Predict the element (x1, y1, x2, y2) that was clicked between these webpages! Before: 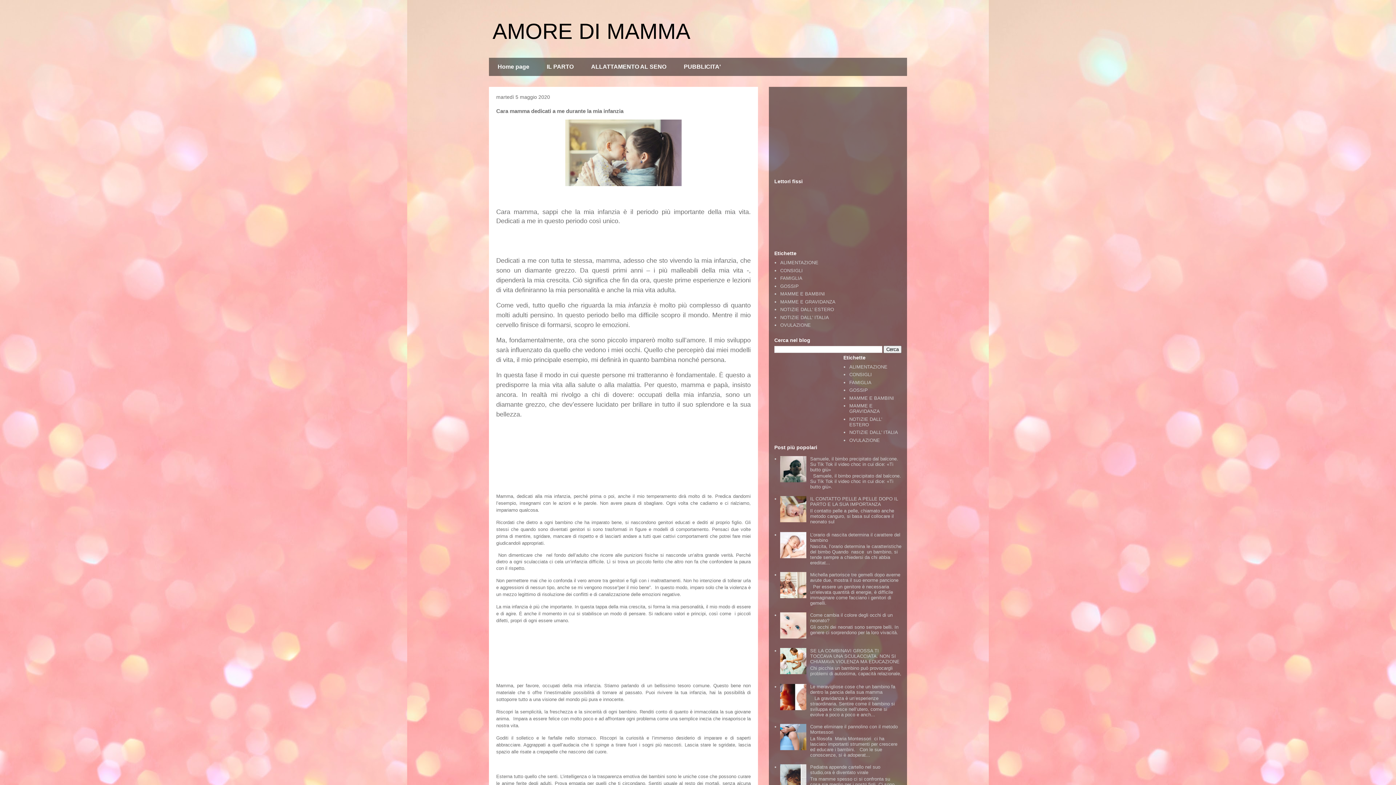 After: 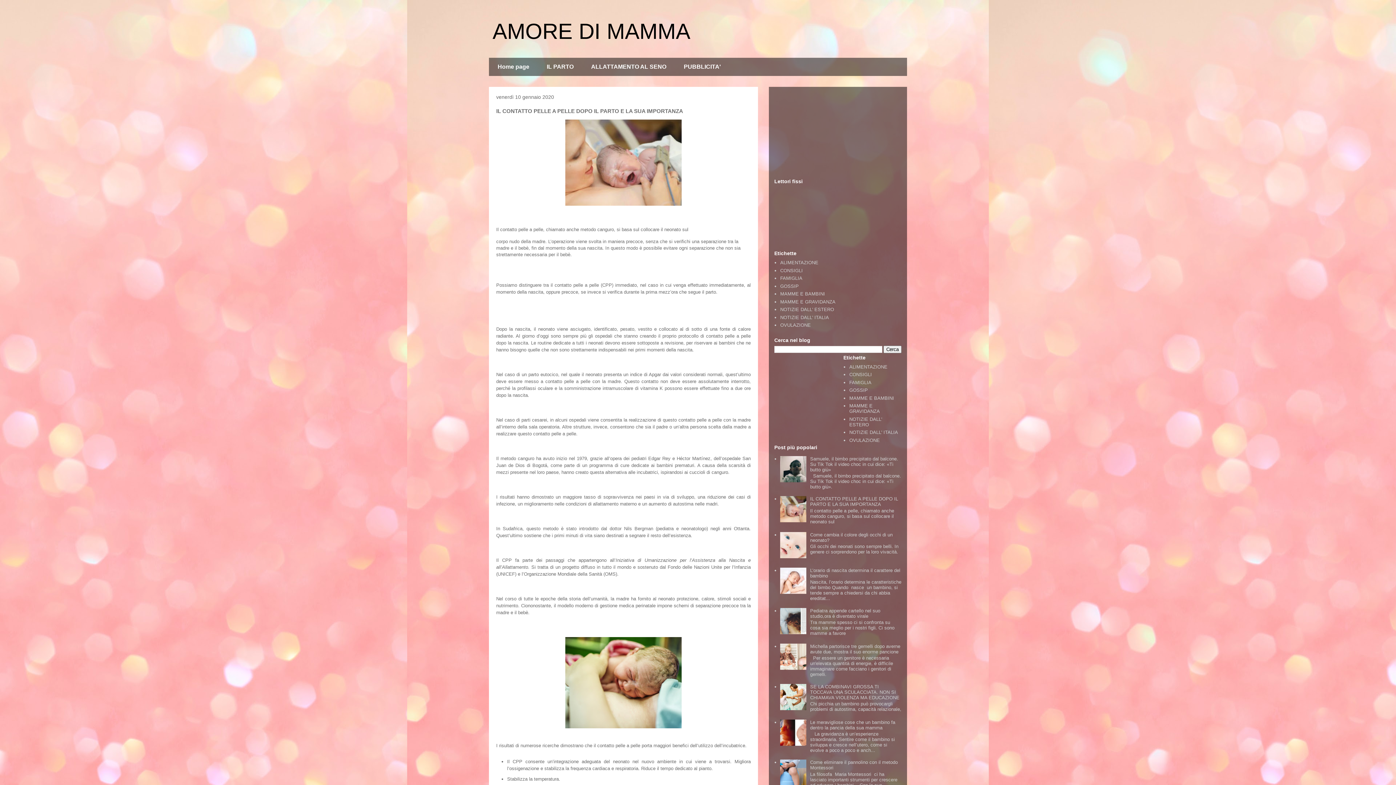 Action: label: IL CONTATTO PELLE A PELLE DOPO IL PARTO E LA SUA IMPORTANZA bbox: (810, 496, 898, 507)